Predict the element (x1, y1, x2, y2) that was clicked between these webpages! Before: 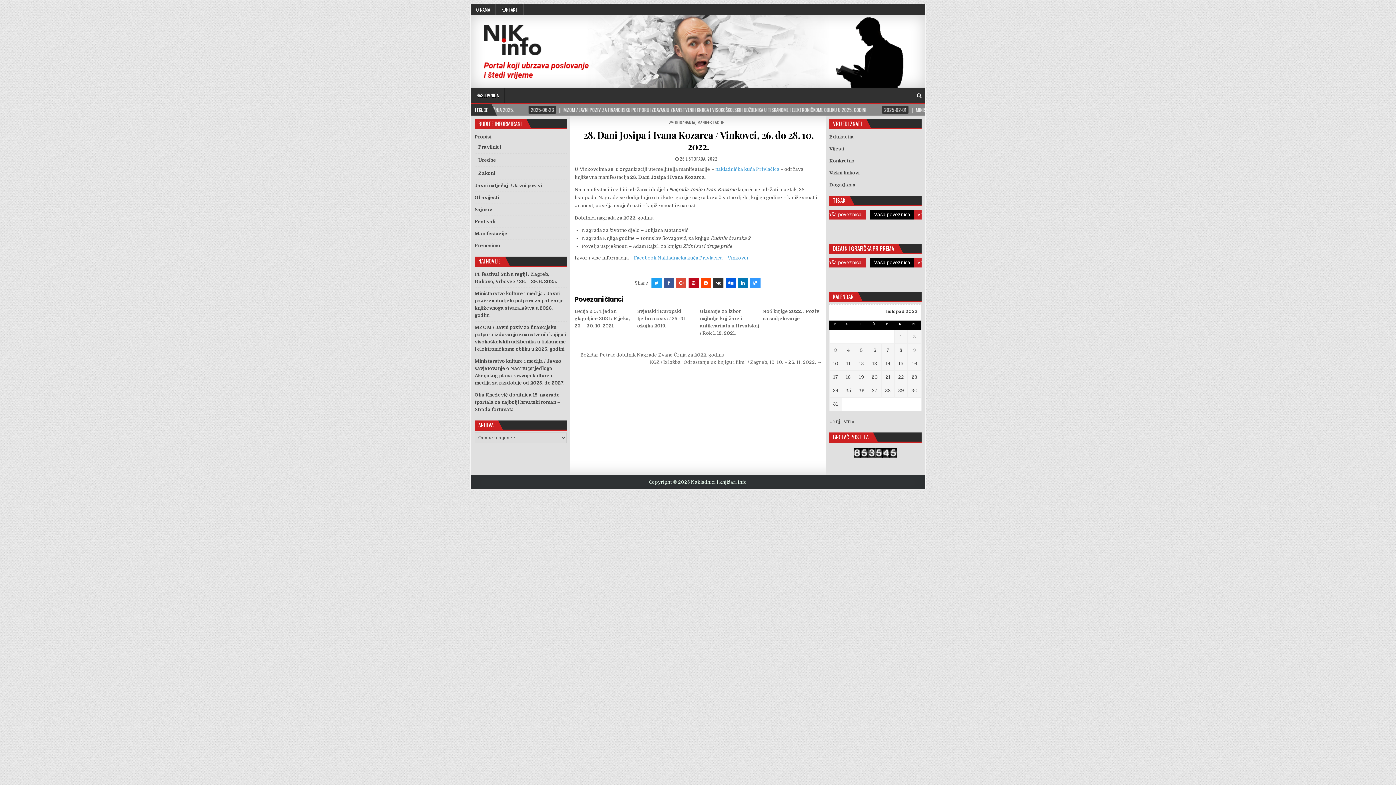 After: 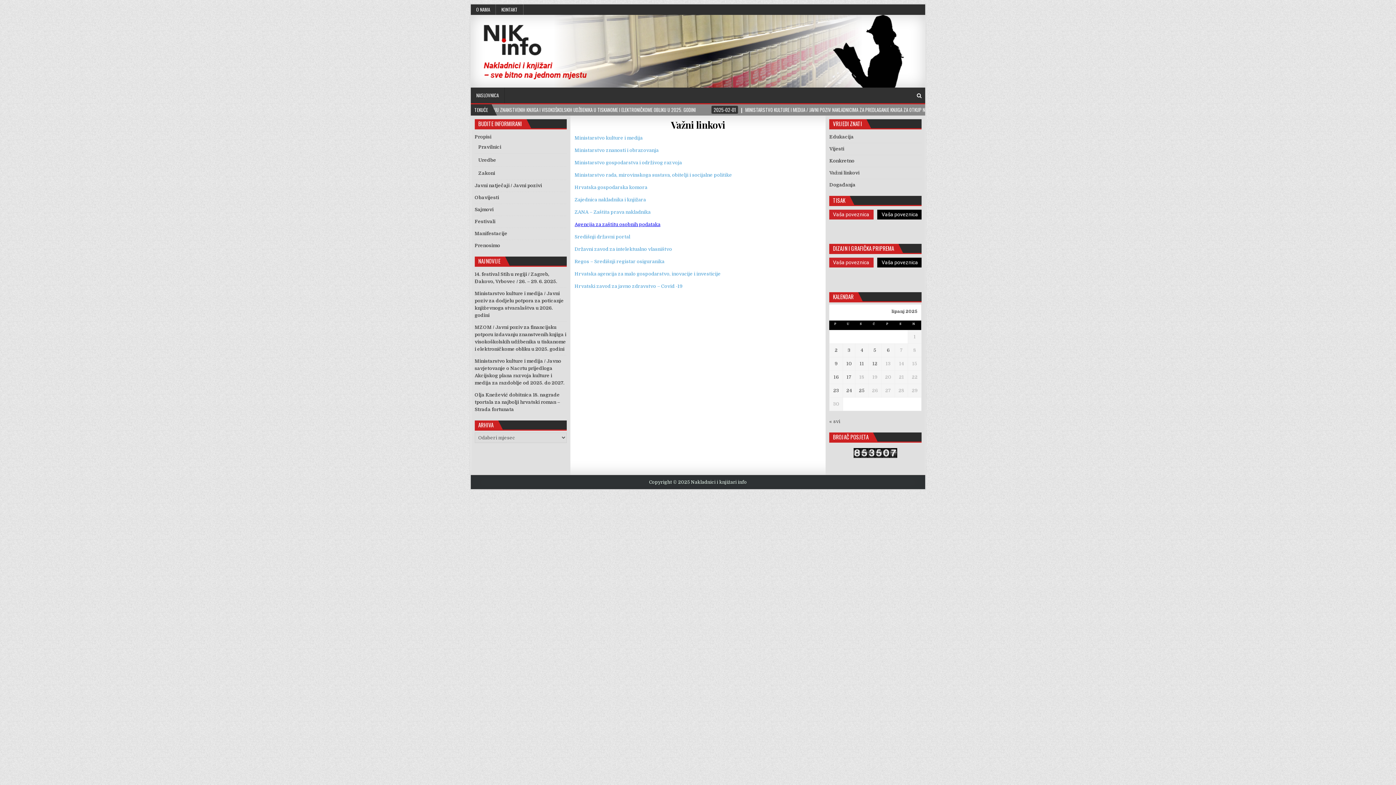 Action: bbox: (829, 170, 859, 175) label: Važni linkovi